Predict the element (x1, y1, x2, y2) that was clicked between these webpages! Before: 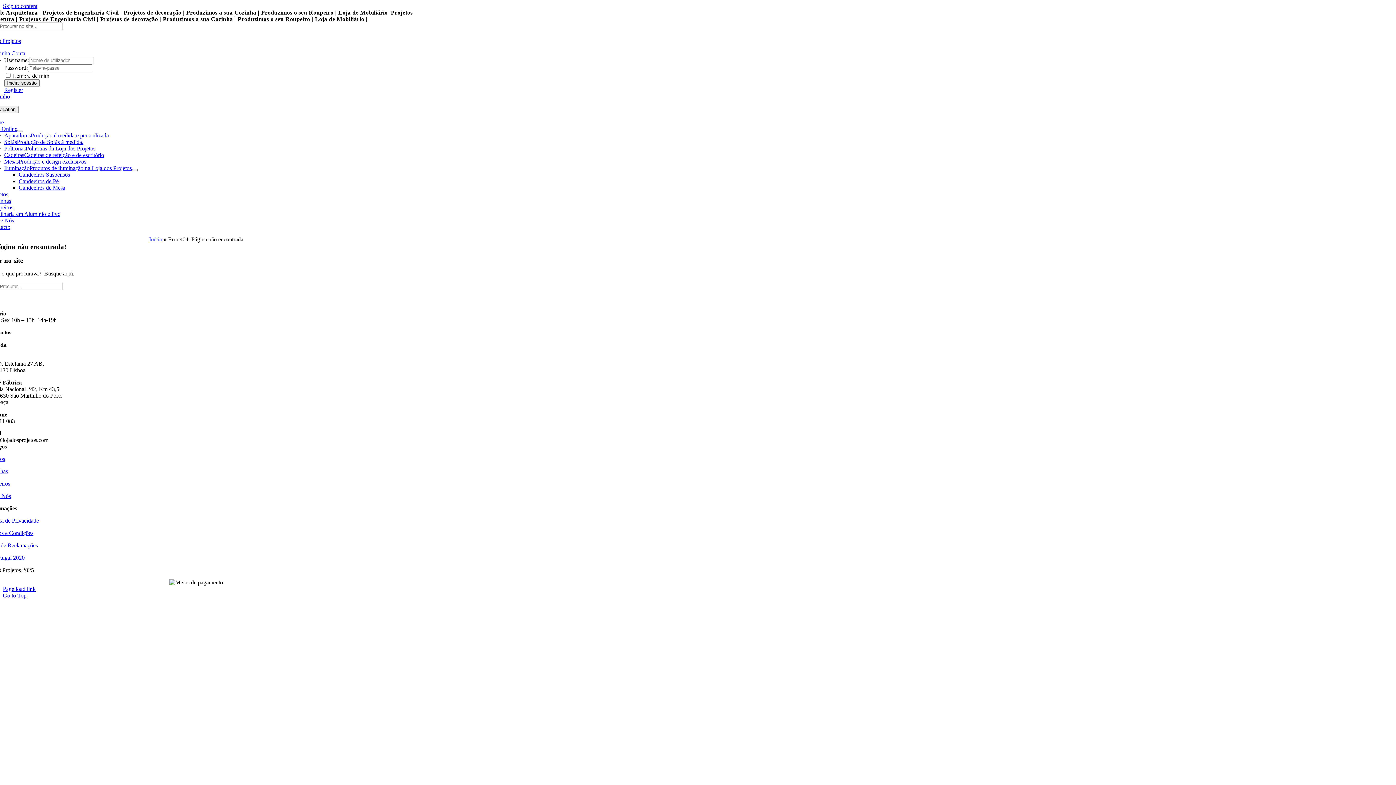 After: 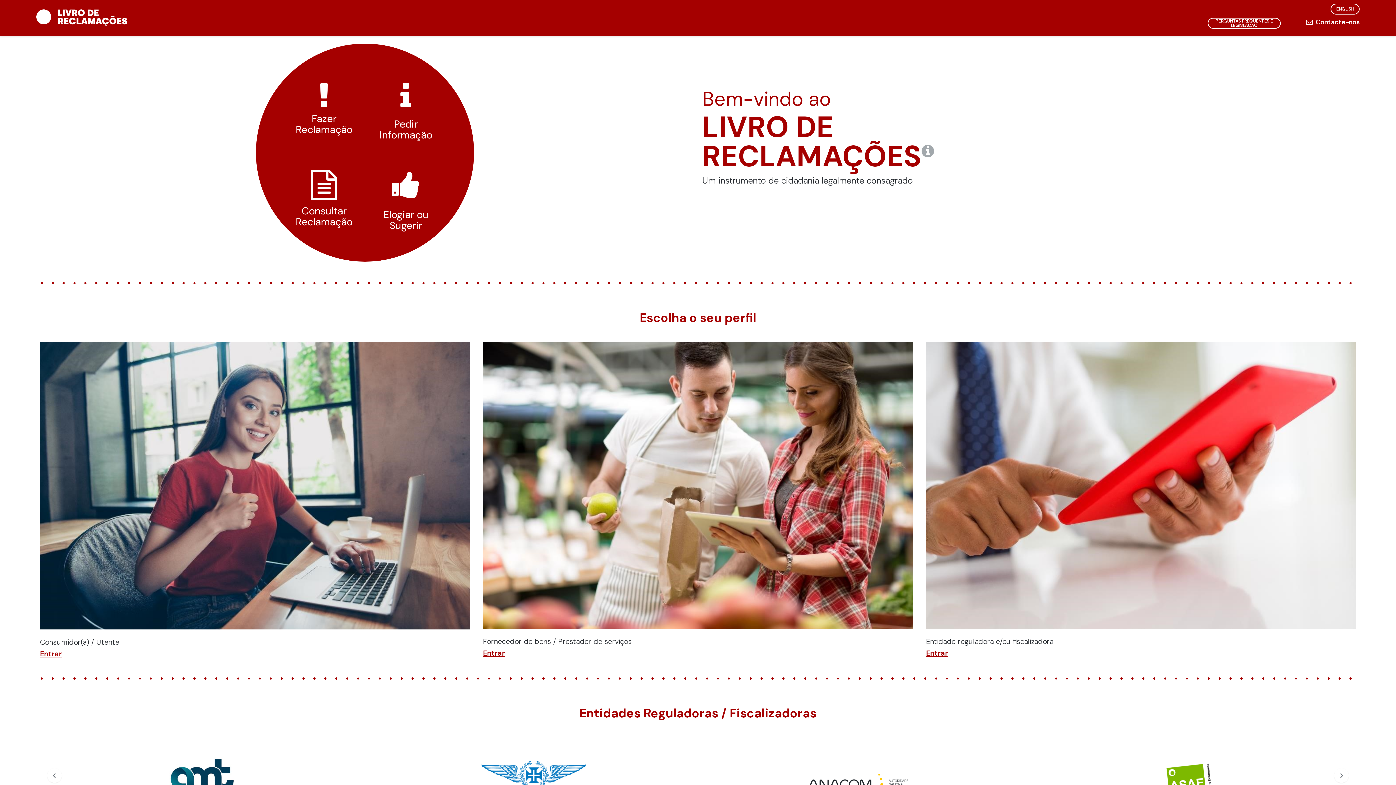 Action: label: Livro de Reclamações bbox: (-13, 542, 37, 548)